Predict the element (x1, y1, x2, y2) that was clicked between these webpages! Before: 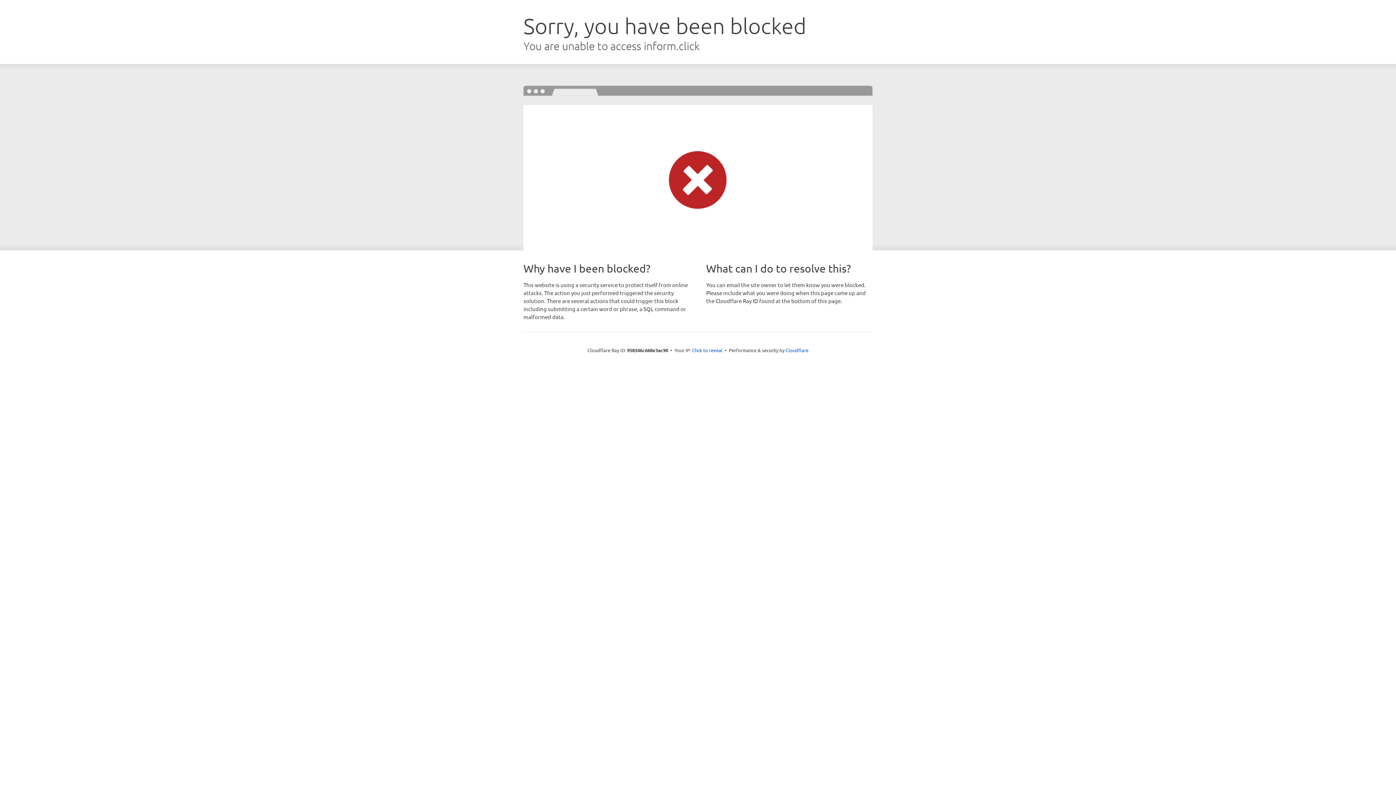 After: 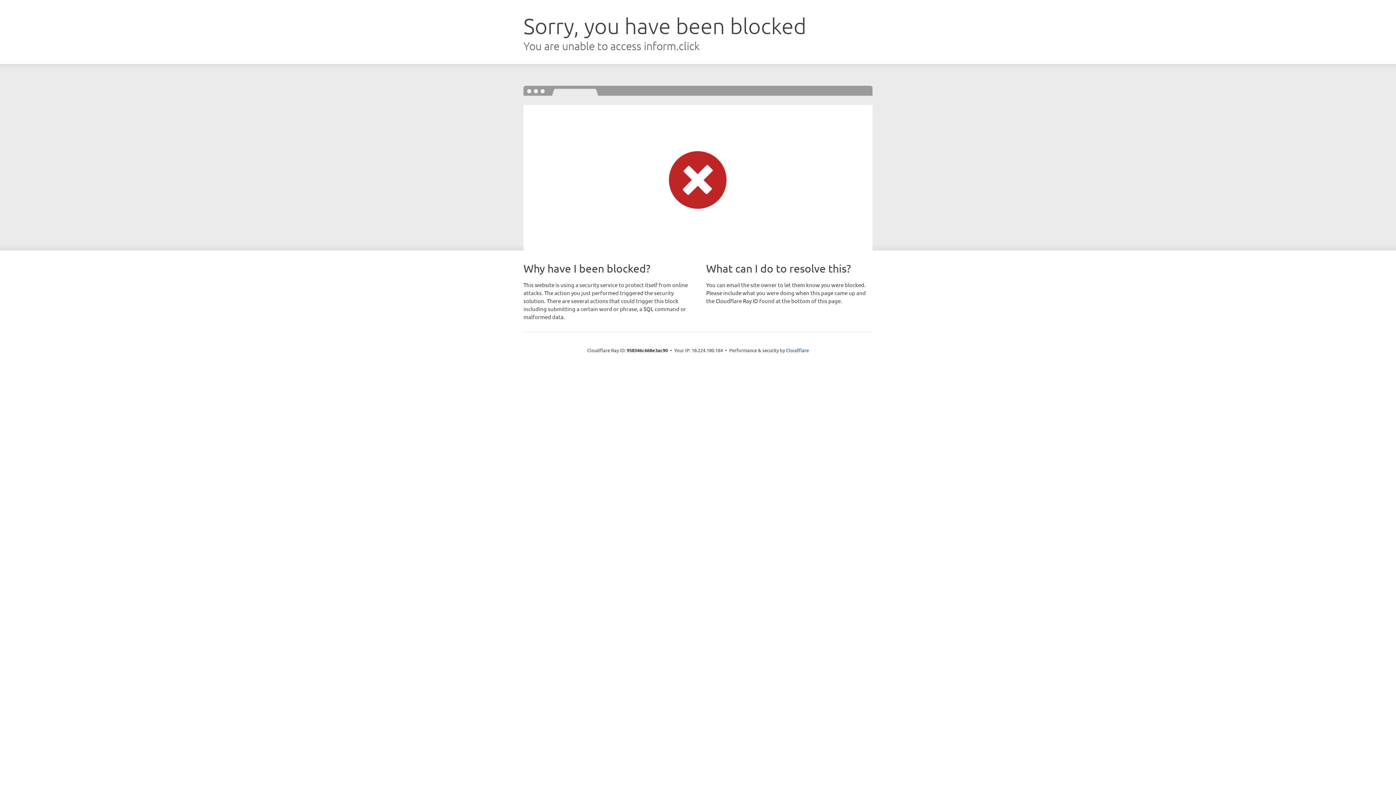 Action: bbox: (692, 346, 722, 353) label: Click to reveal